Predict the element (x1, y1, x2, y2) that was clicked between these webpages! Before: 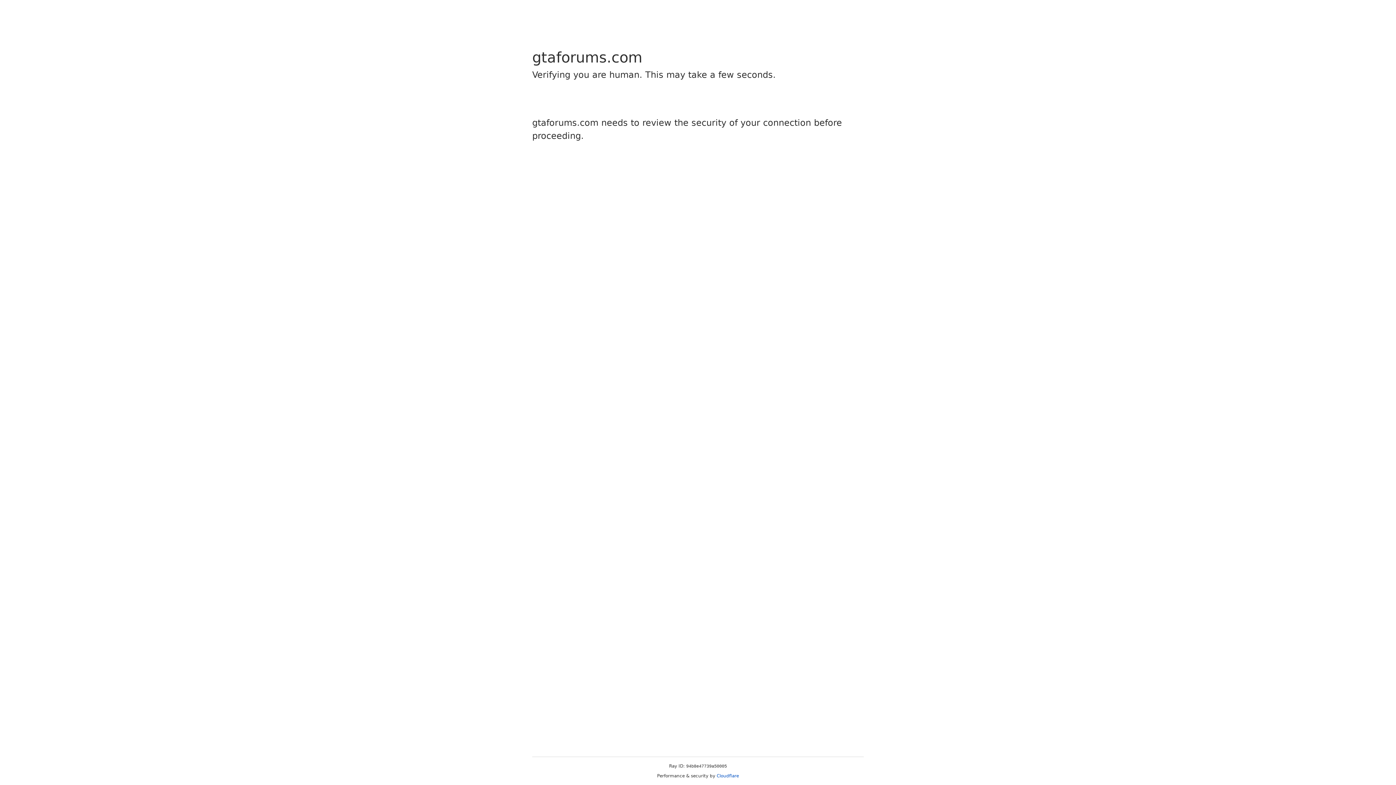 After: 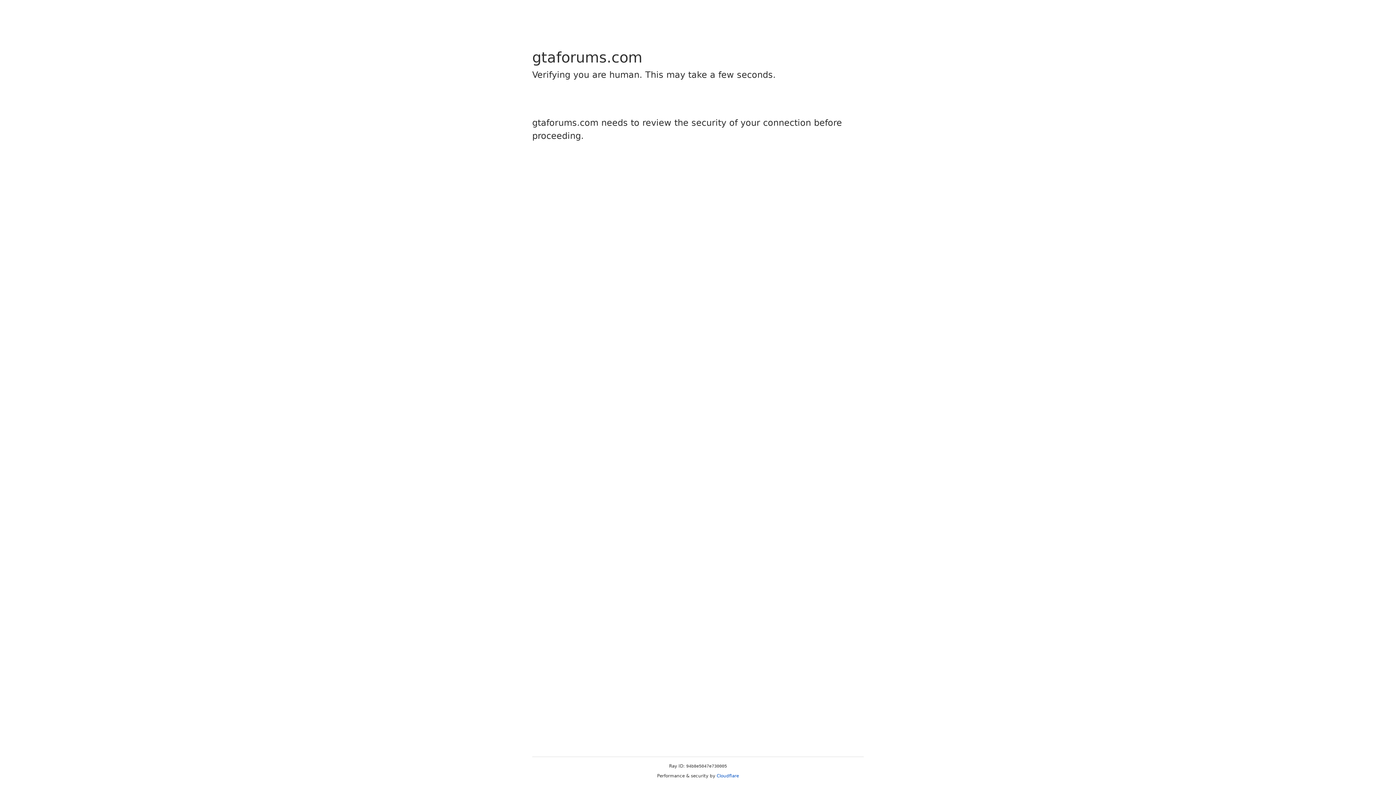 Action: bbox: (716, 773, 739, 778) label: Cloudflare